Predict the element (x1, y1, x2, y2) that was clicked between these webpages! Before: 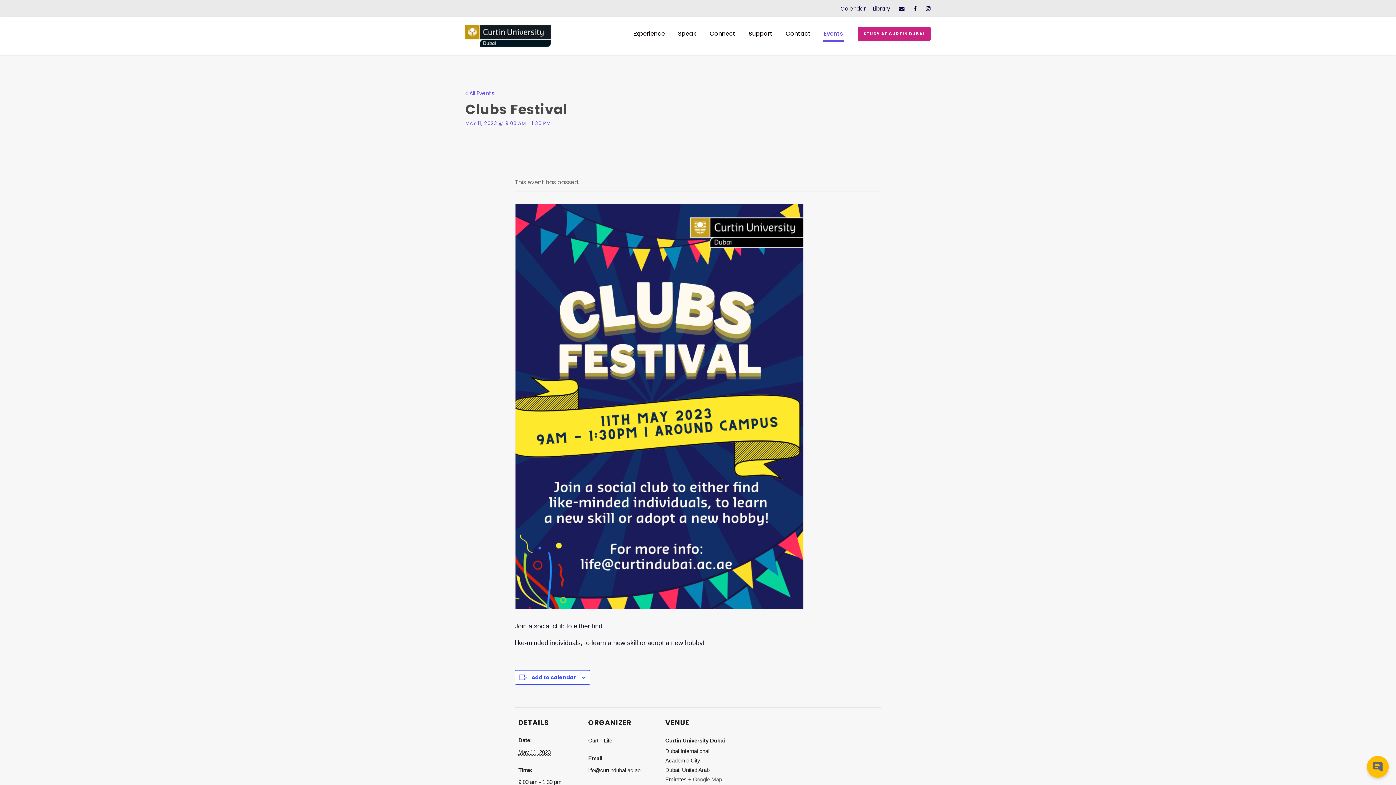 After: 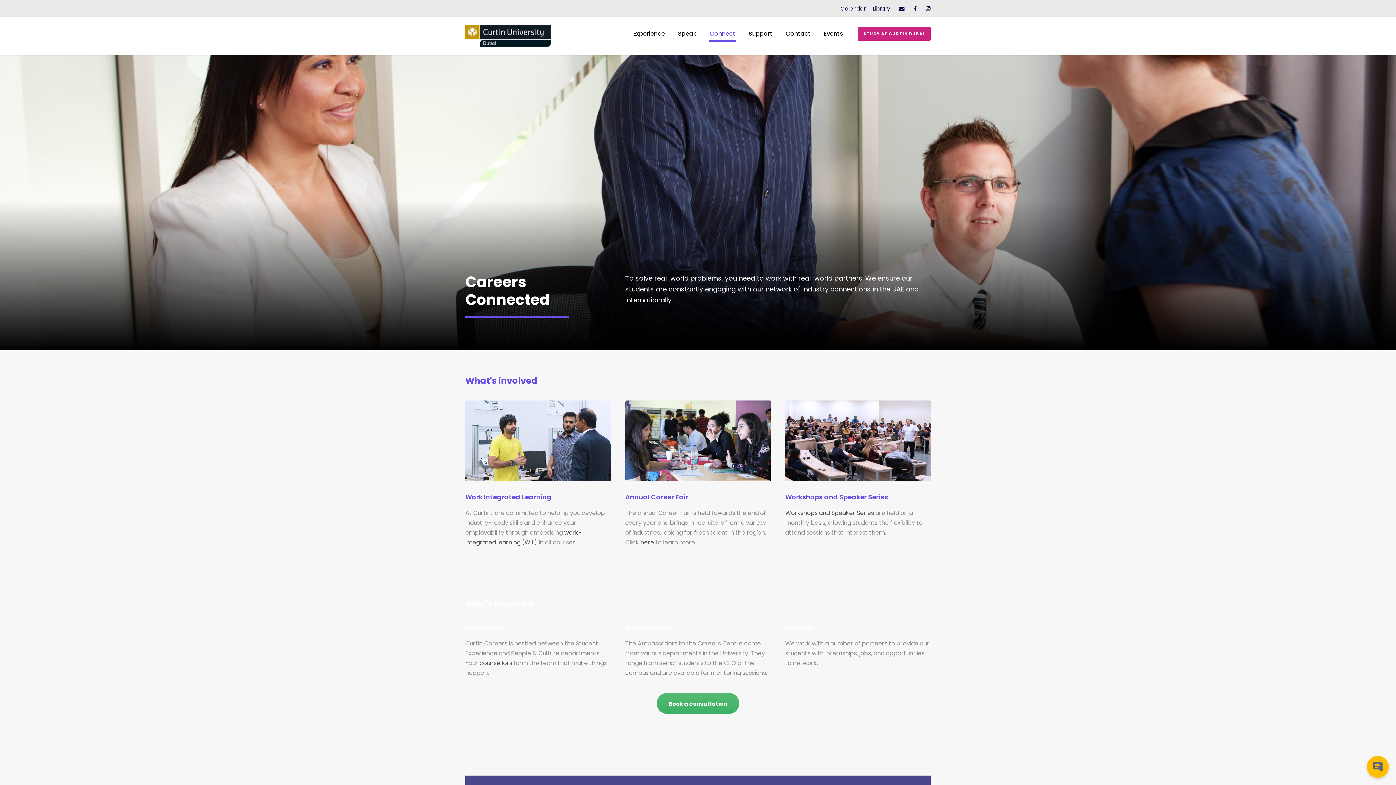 Action: label: Connect bbox: (709, 28, 735, 42)